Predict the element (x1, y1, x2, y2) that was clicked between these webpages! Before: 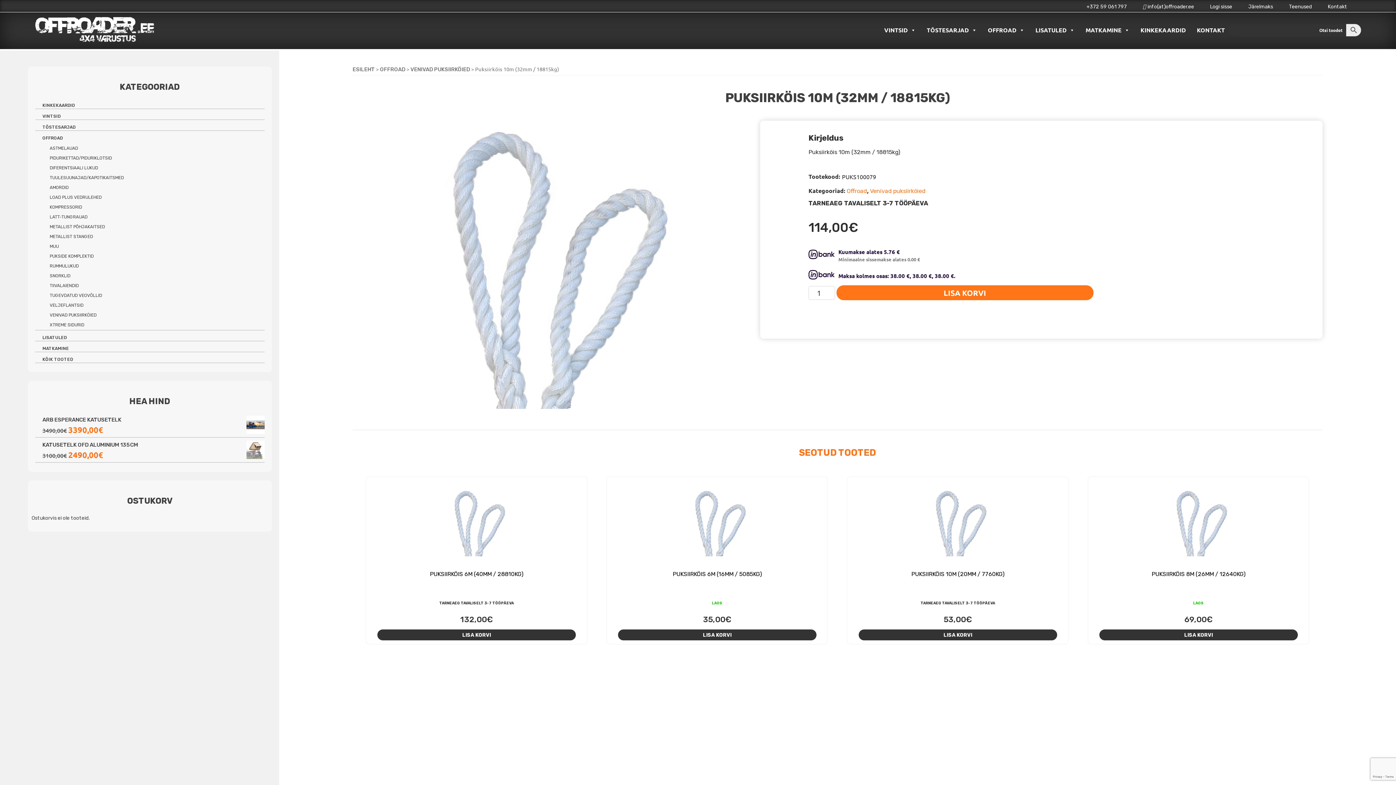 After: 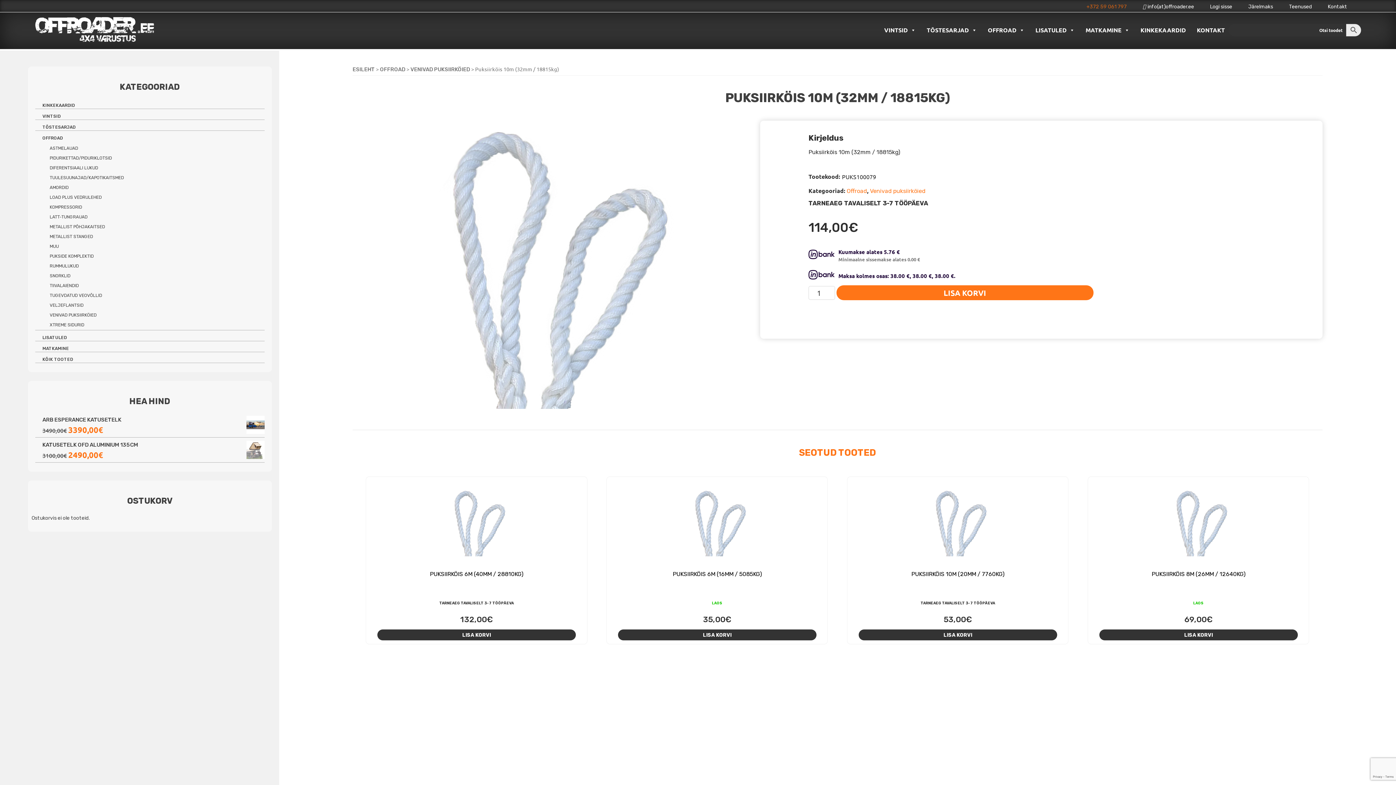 Action: bbox: (1086, 3, 1127, 9) label: +372 59 061 797